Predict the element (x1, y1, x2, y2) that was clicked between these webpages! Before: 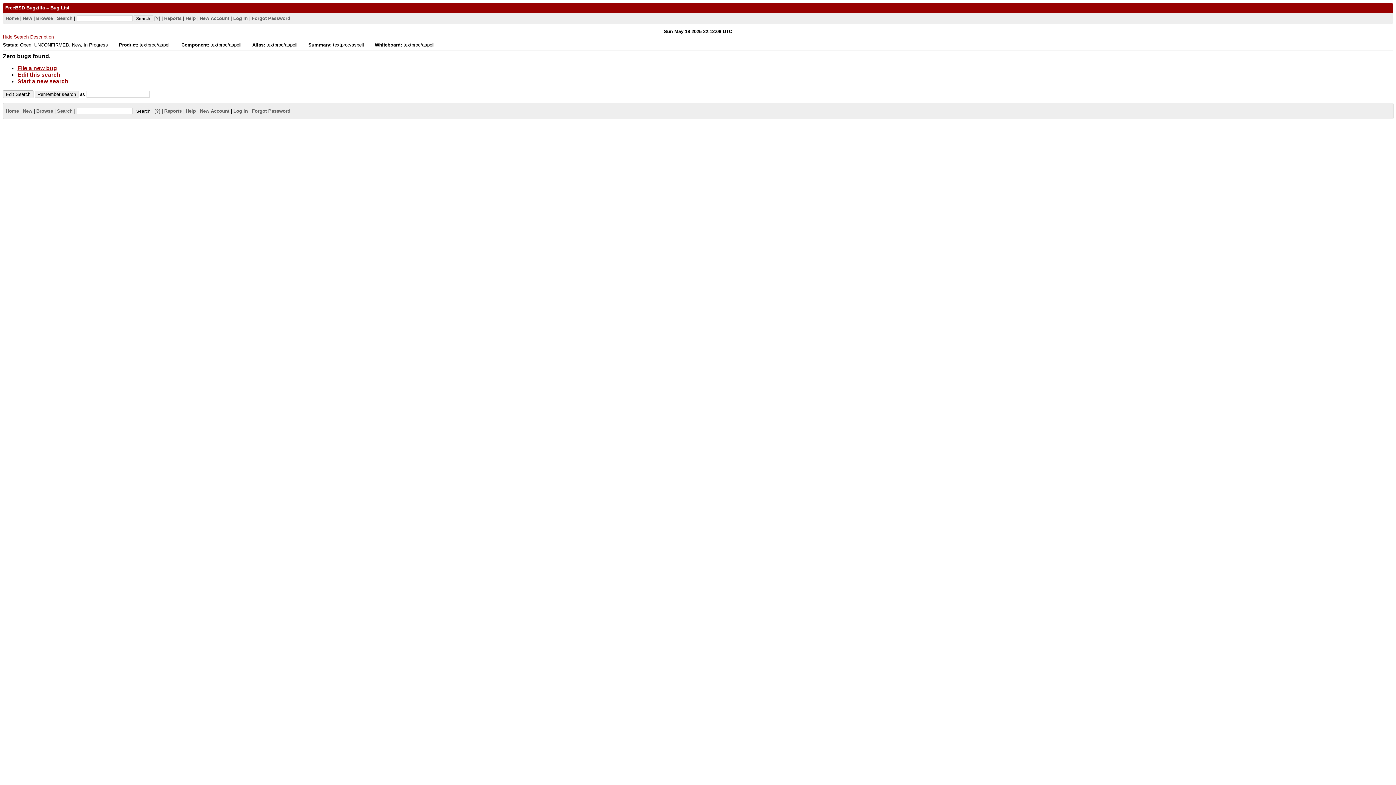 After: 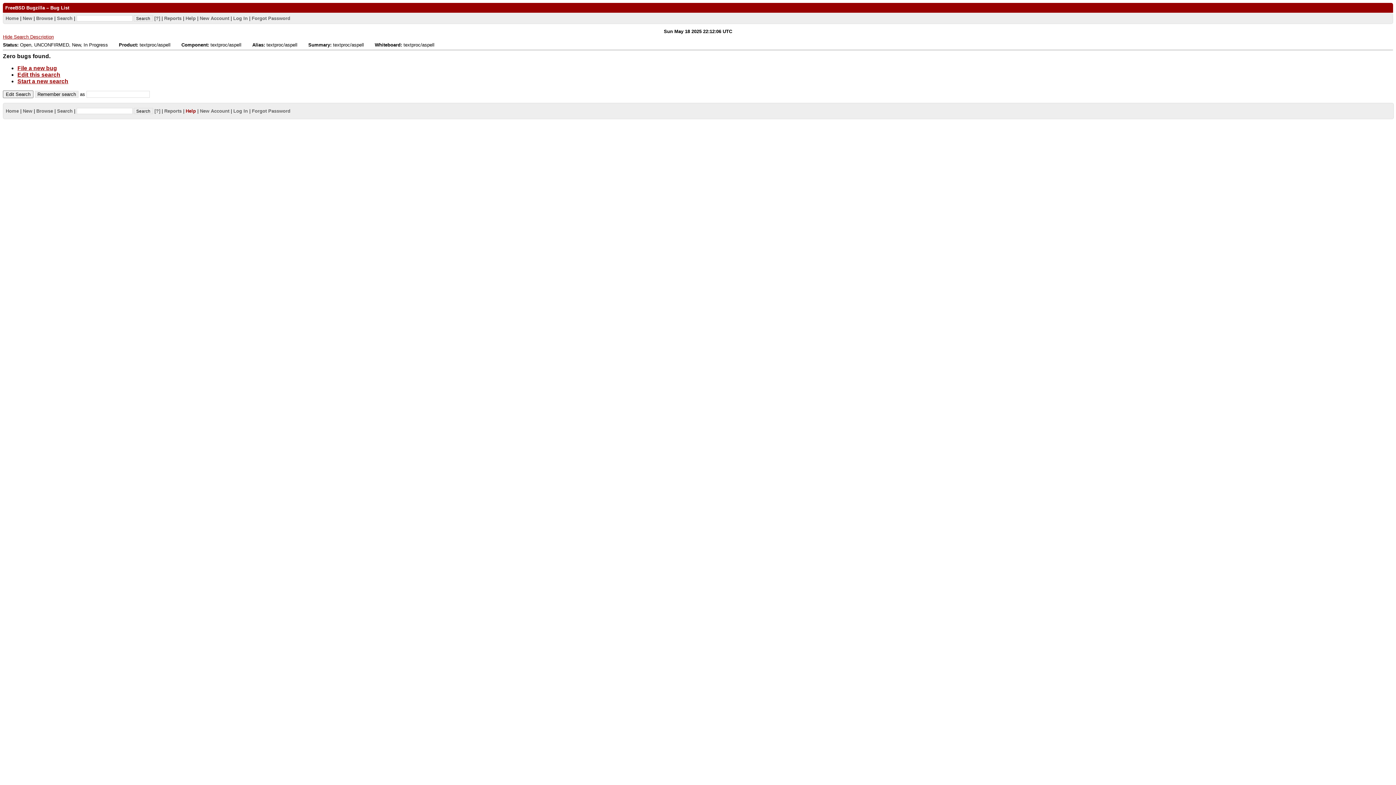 Action: label: Help bbox: (185, 108, 195, 113)